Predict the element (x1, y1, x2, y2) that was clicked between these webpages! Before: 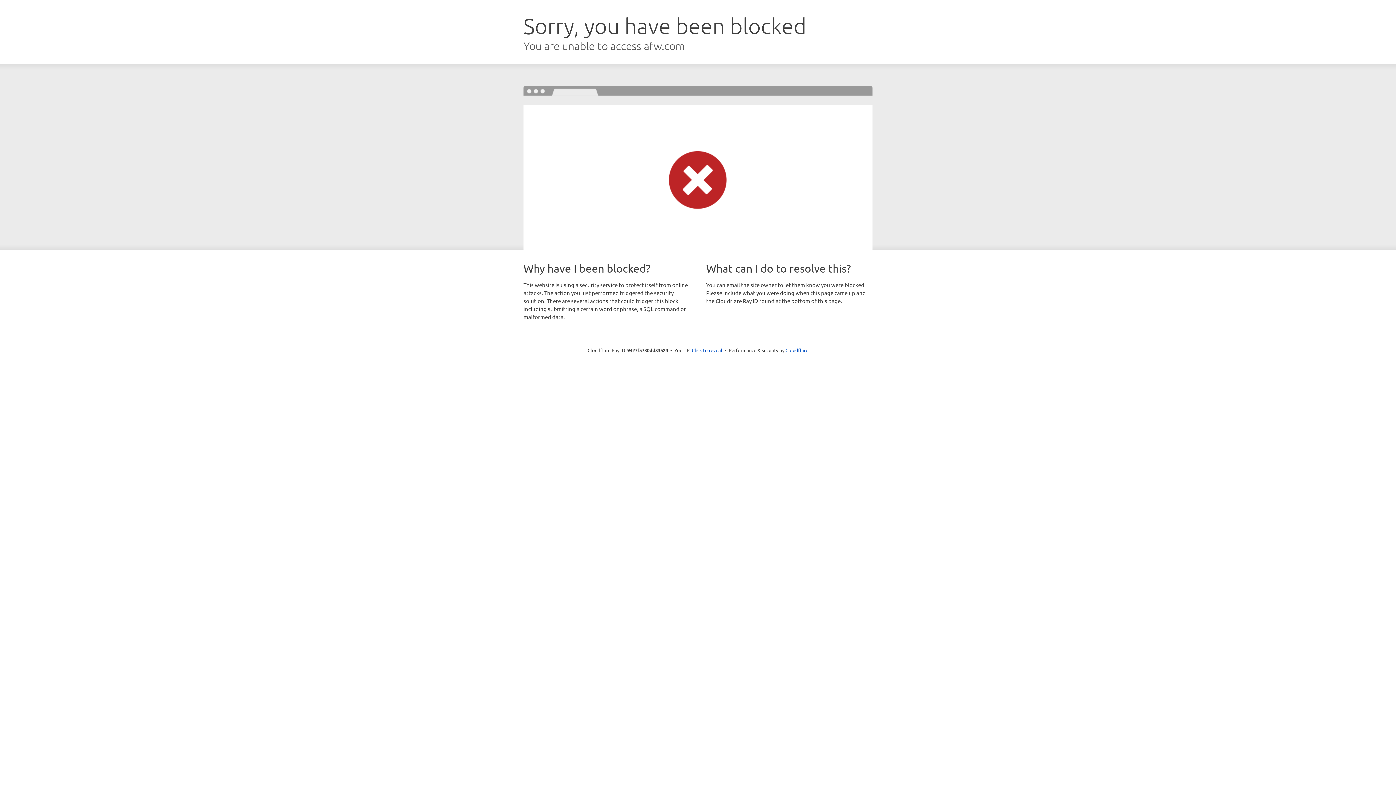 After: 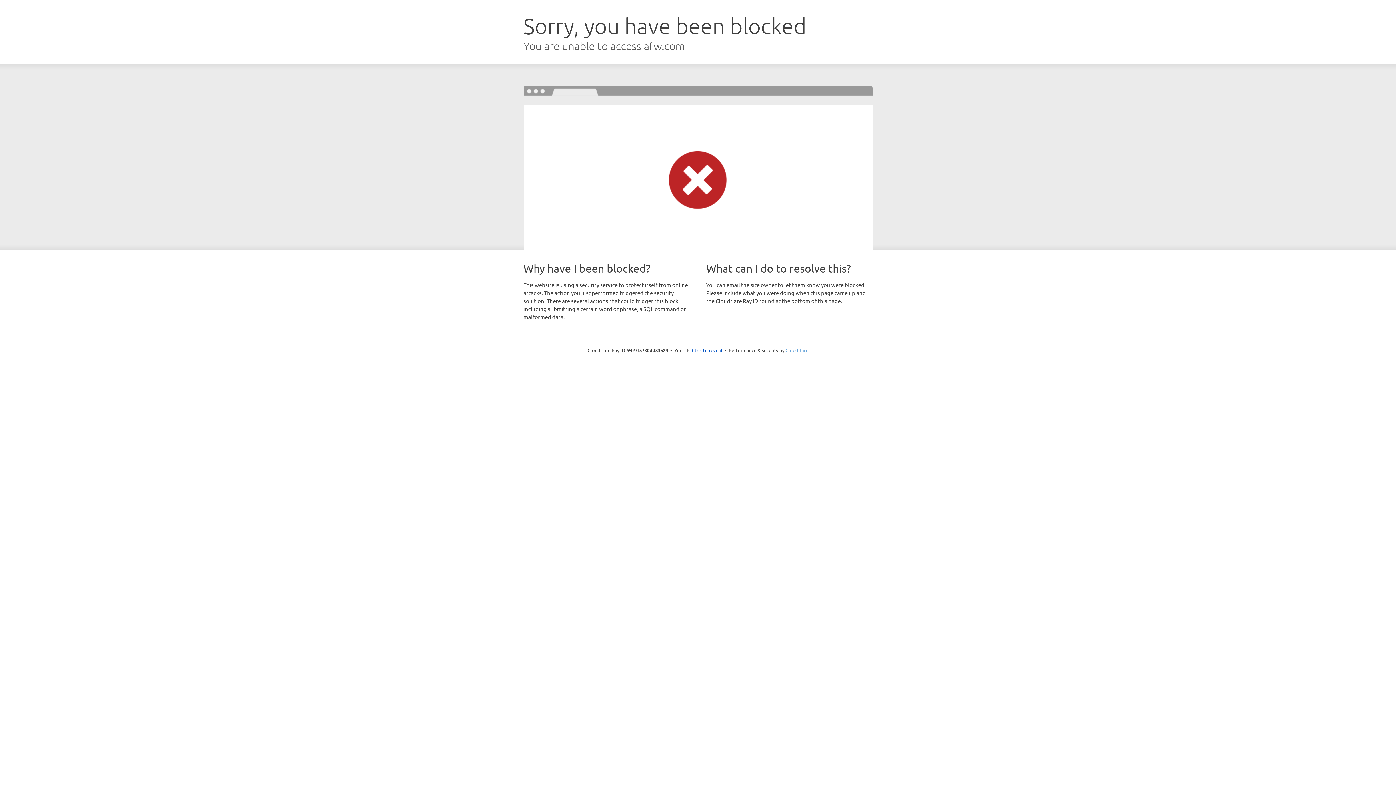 Action: label: Cloudflare bbox: (785, 347, 808, 353)